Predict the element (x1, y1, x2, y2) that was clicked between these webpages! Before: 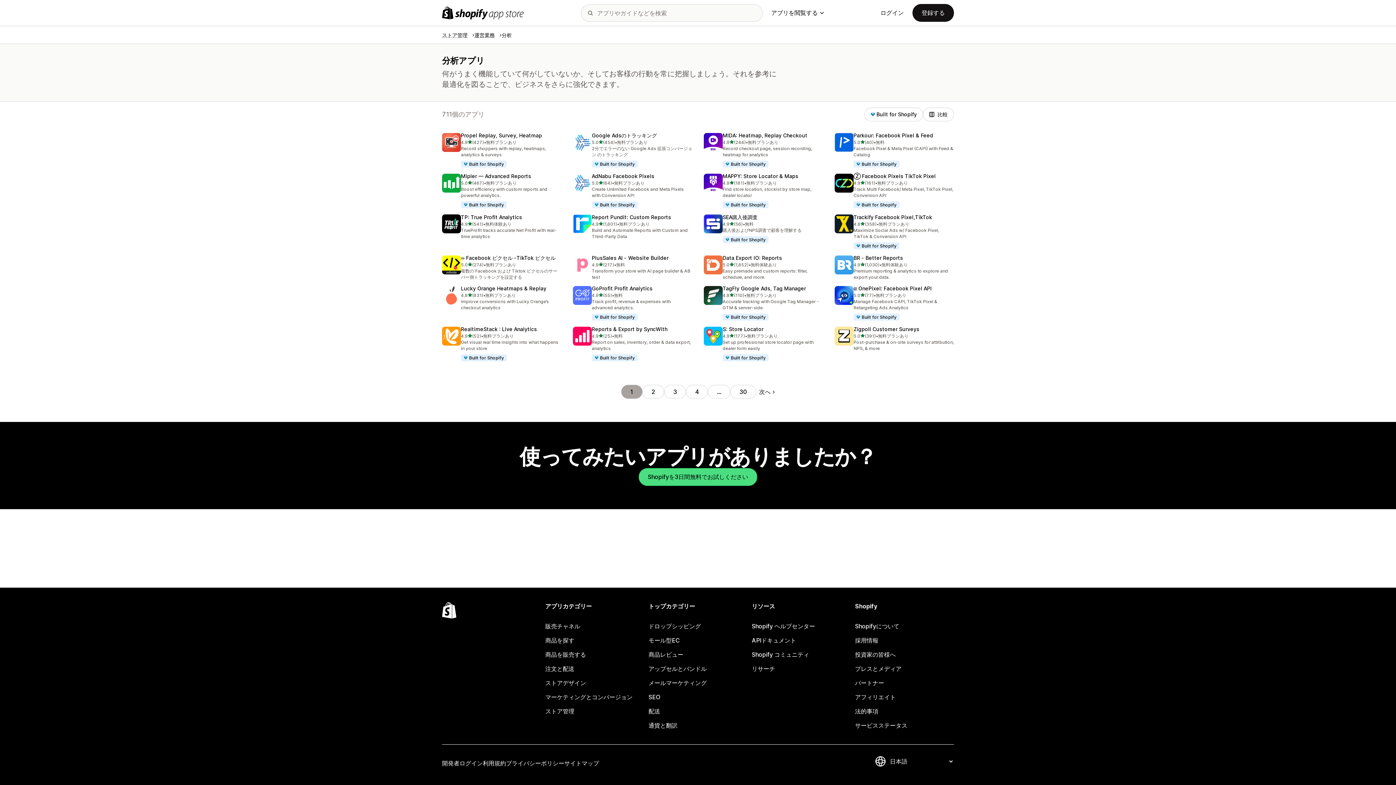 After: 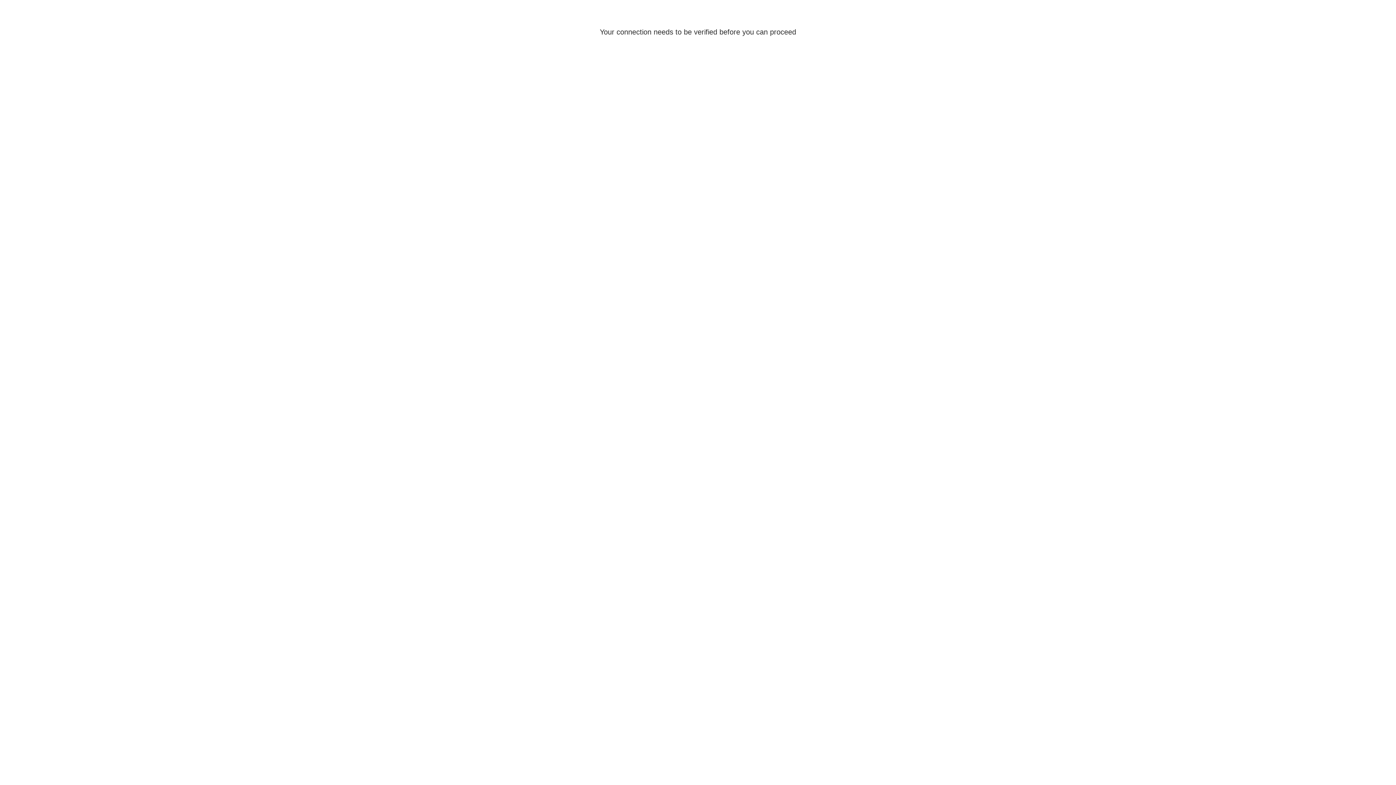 Action: label: ログイン bbox: (880, 9, 904, 16)